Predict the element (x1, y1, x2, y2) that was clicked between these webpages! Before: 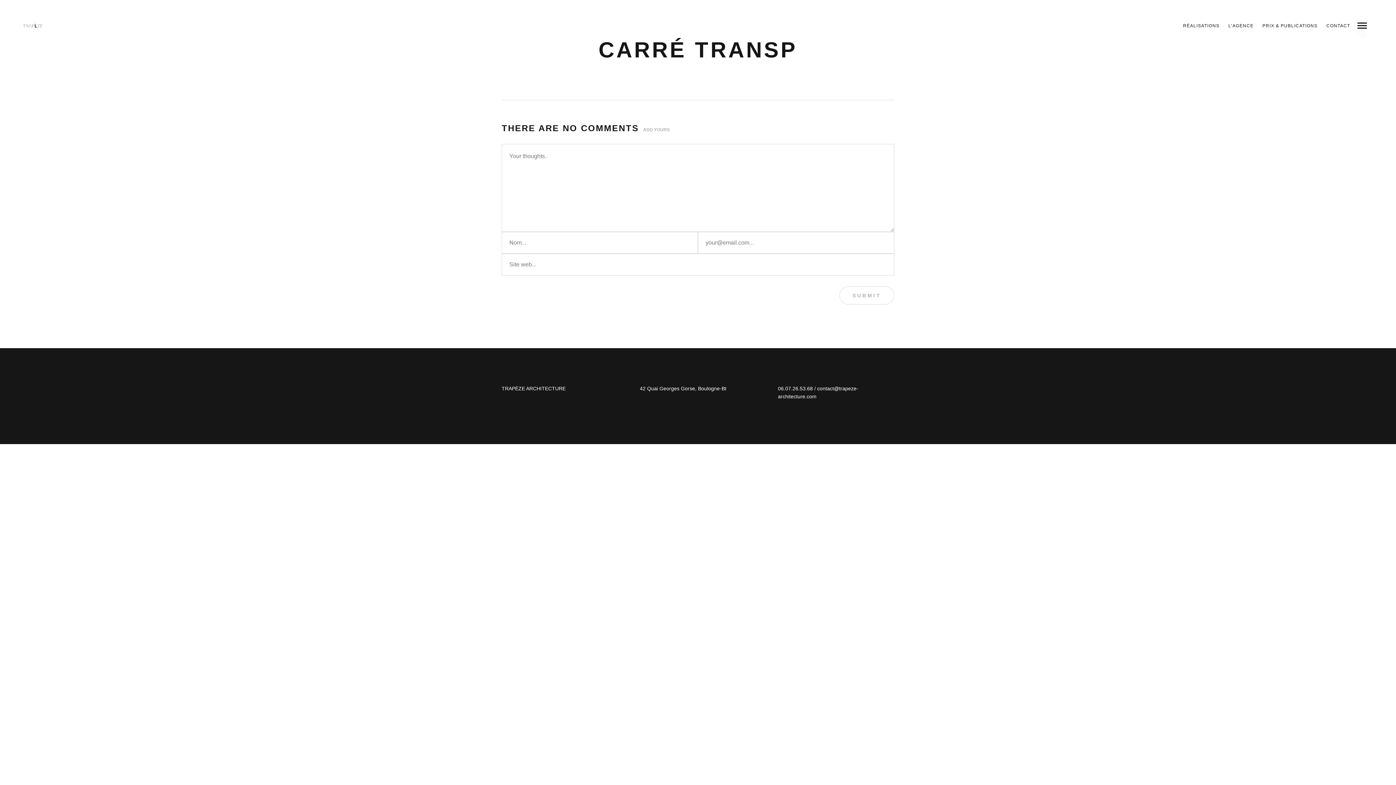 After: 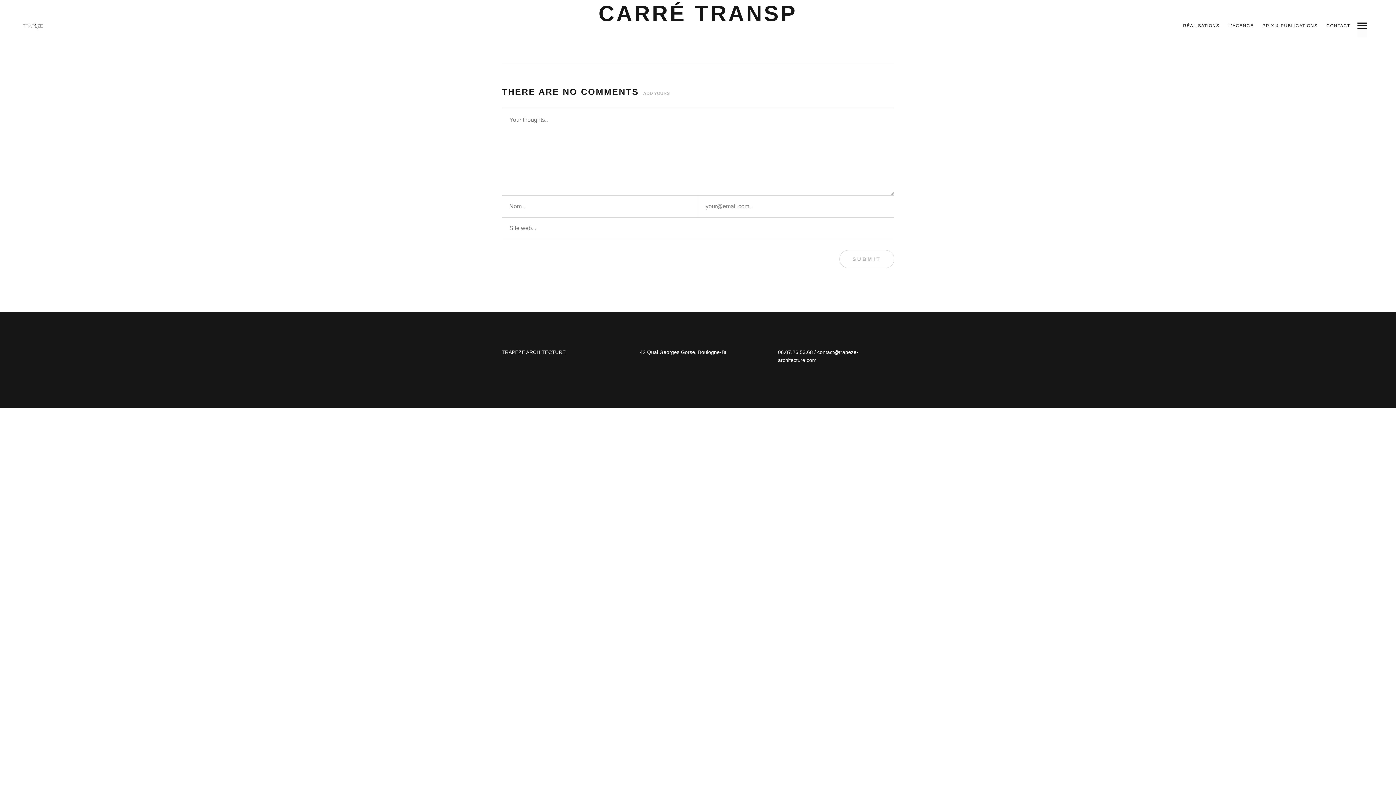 Action: bbox: (643, 126, 669, 133) label: ADD YOURS